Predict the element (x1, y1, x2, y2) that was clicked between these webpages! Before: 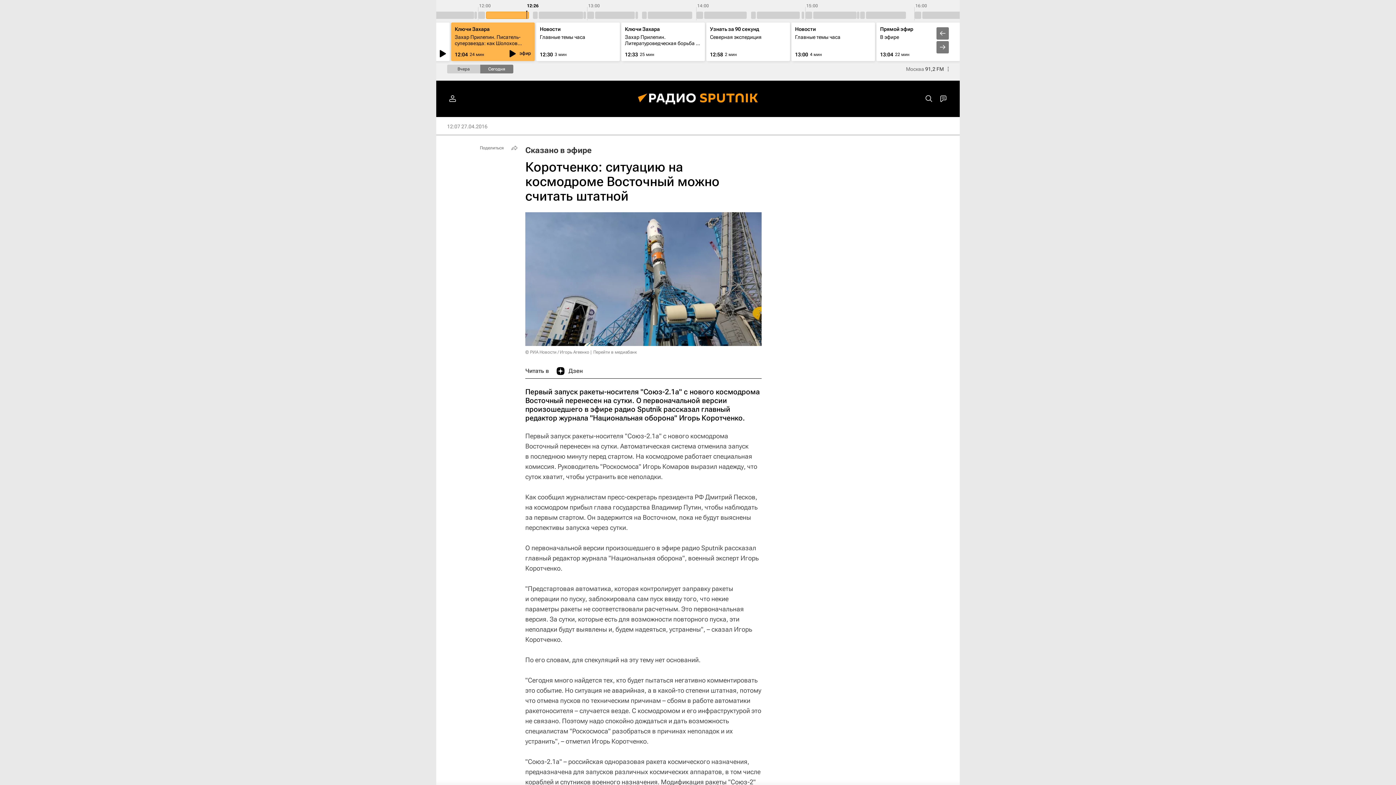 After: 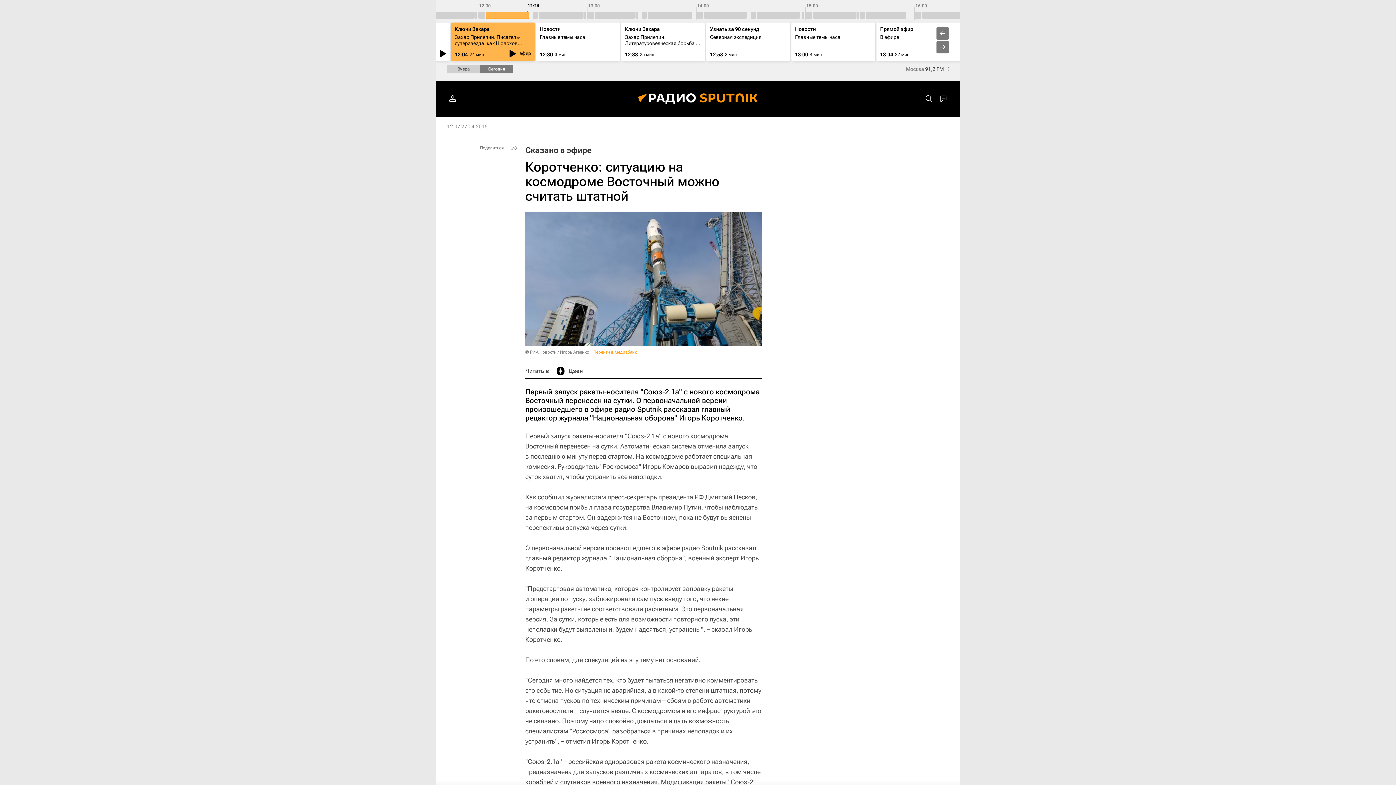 Action: label: Перейти в медиабанк bbox: (593, 349, 637, 354)